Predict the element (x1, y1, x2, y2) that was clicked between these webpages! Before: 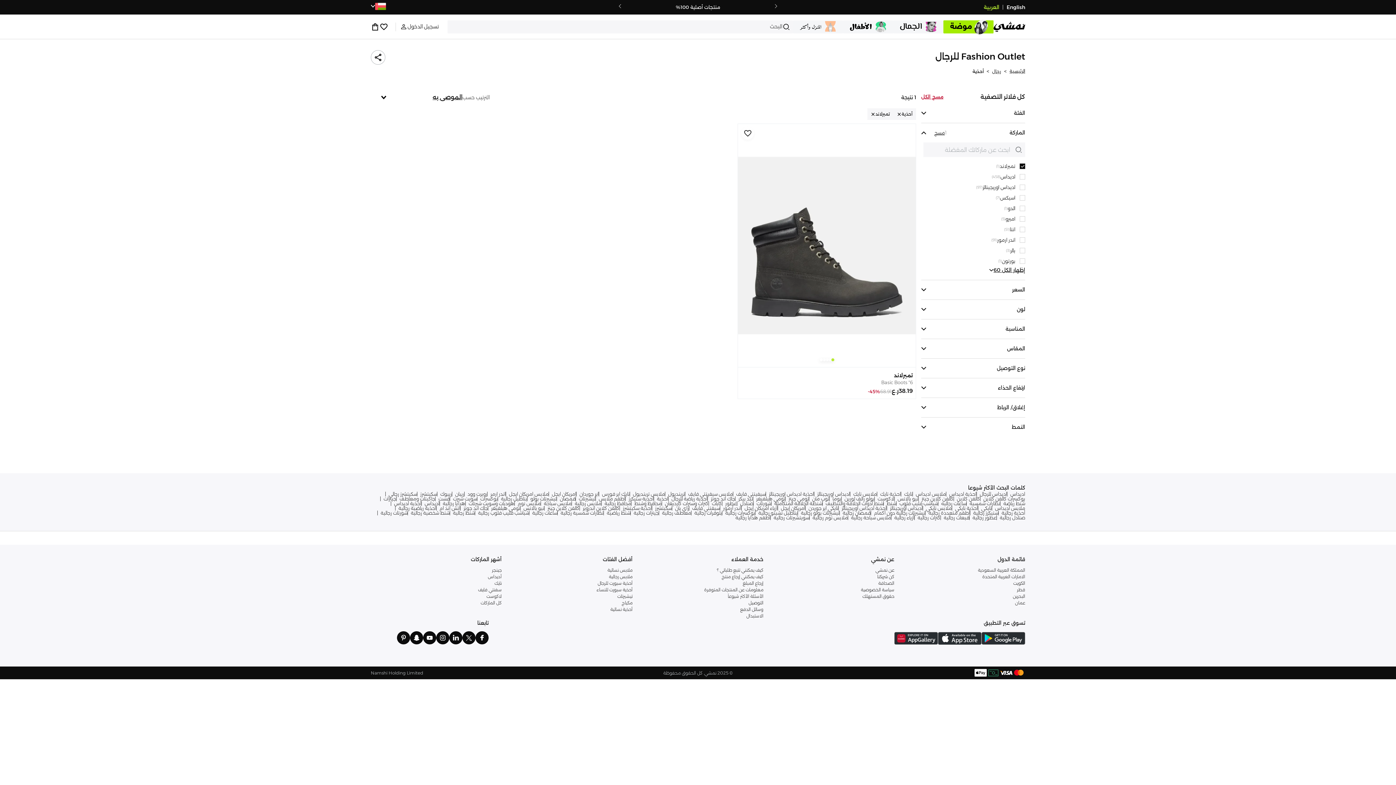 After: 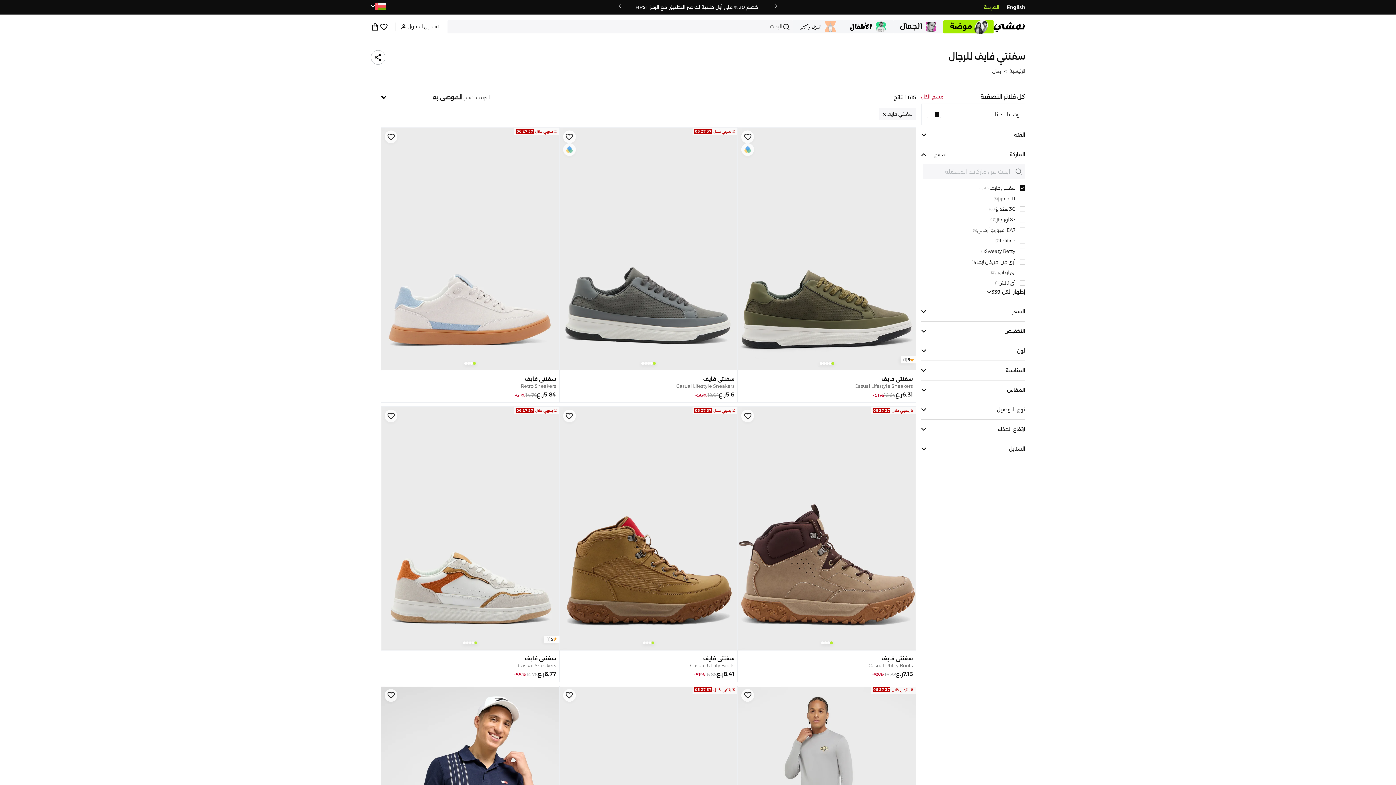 Action: bbox: (685, 492, 733, 496) label: ملابس سيفينتي فايف